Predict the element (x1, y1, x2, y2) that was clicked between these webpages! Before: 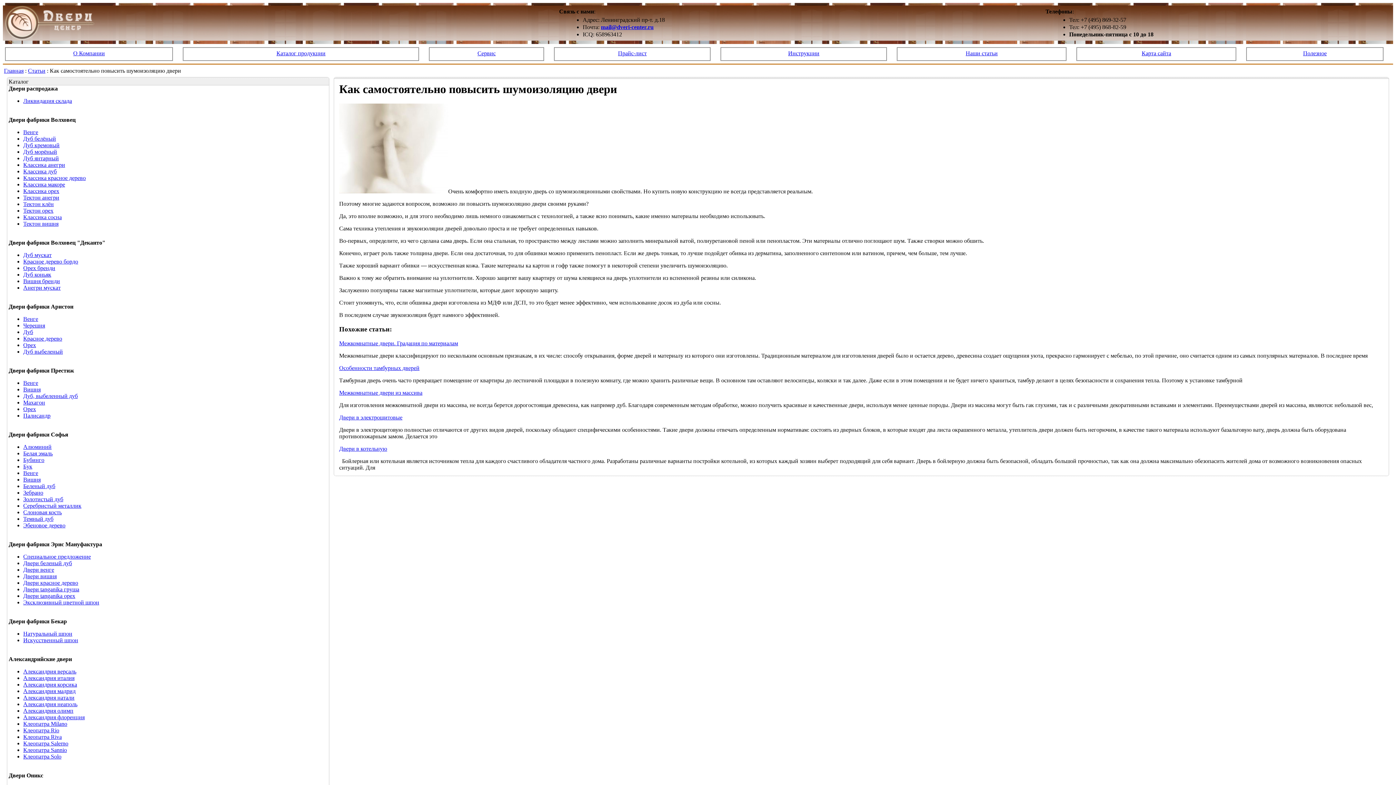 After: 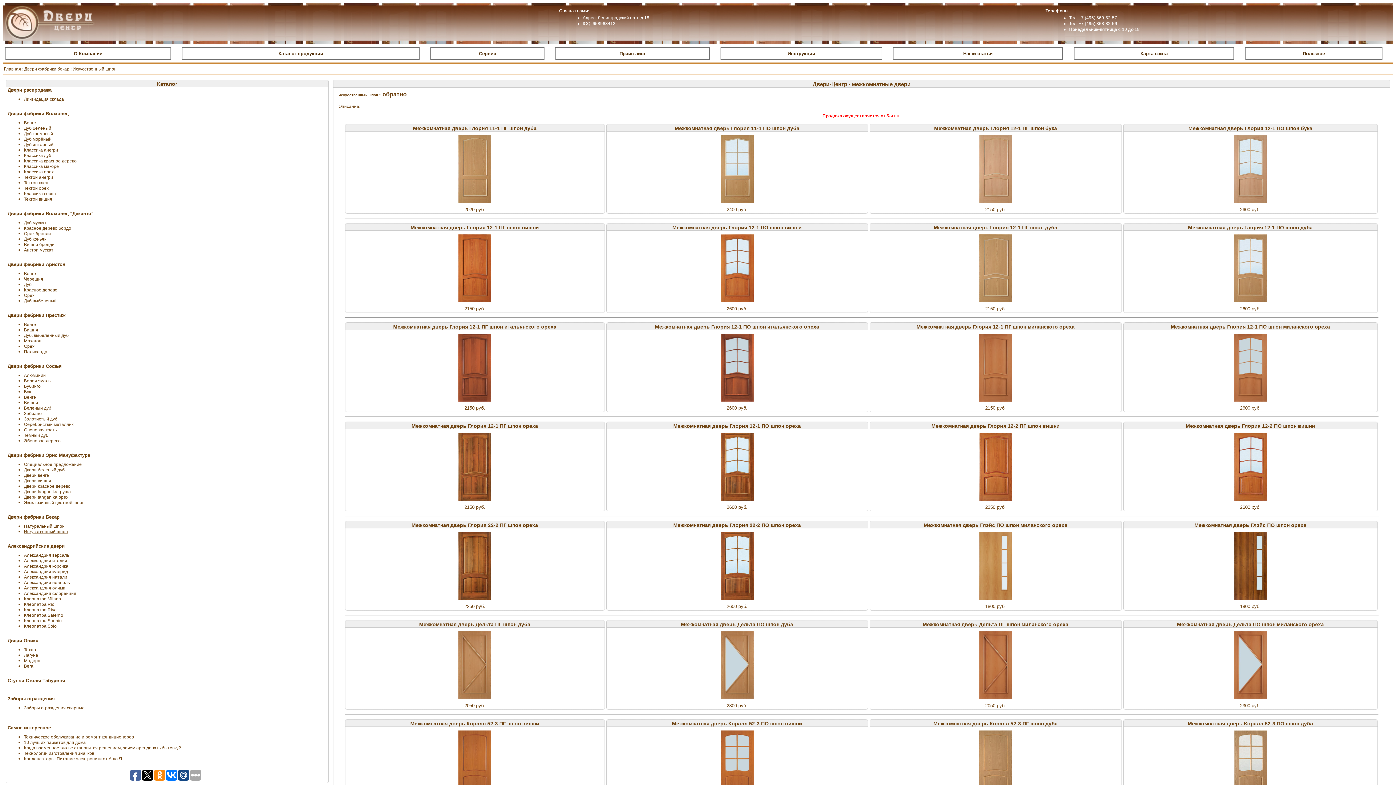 Action: label: Искусственный шпон bbox: (23, 637, 78, 643)